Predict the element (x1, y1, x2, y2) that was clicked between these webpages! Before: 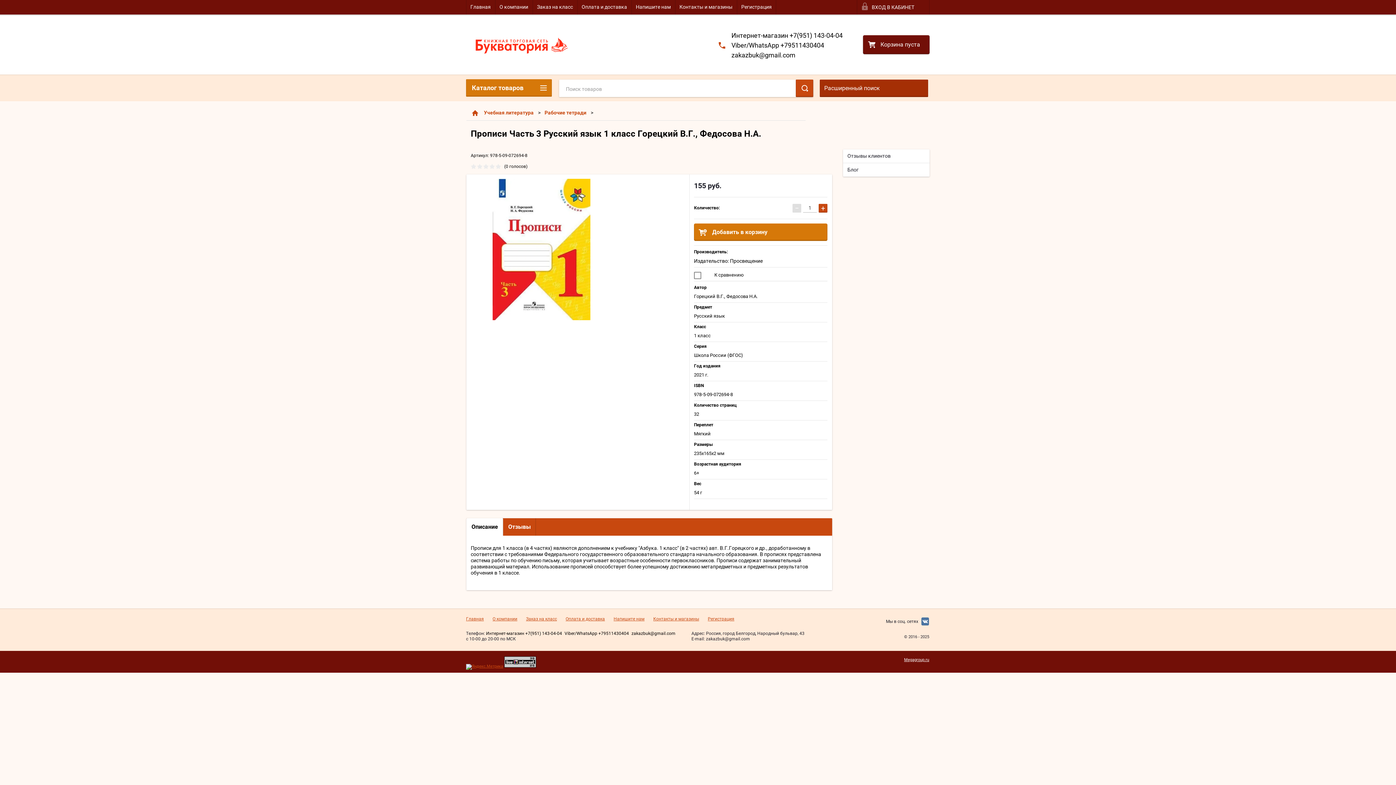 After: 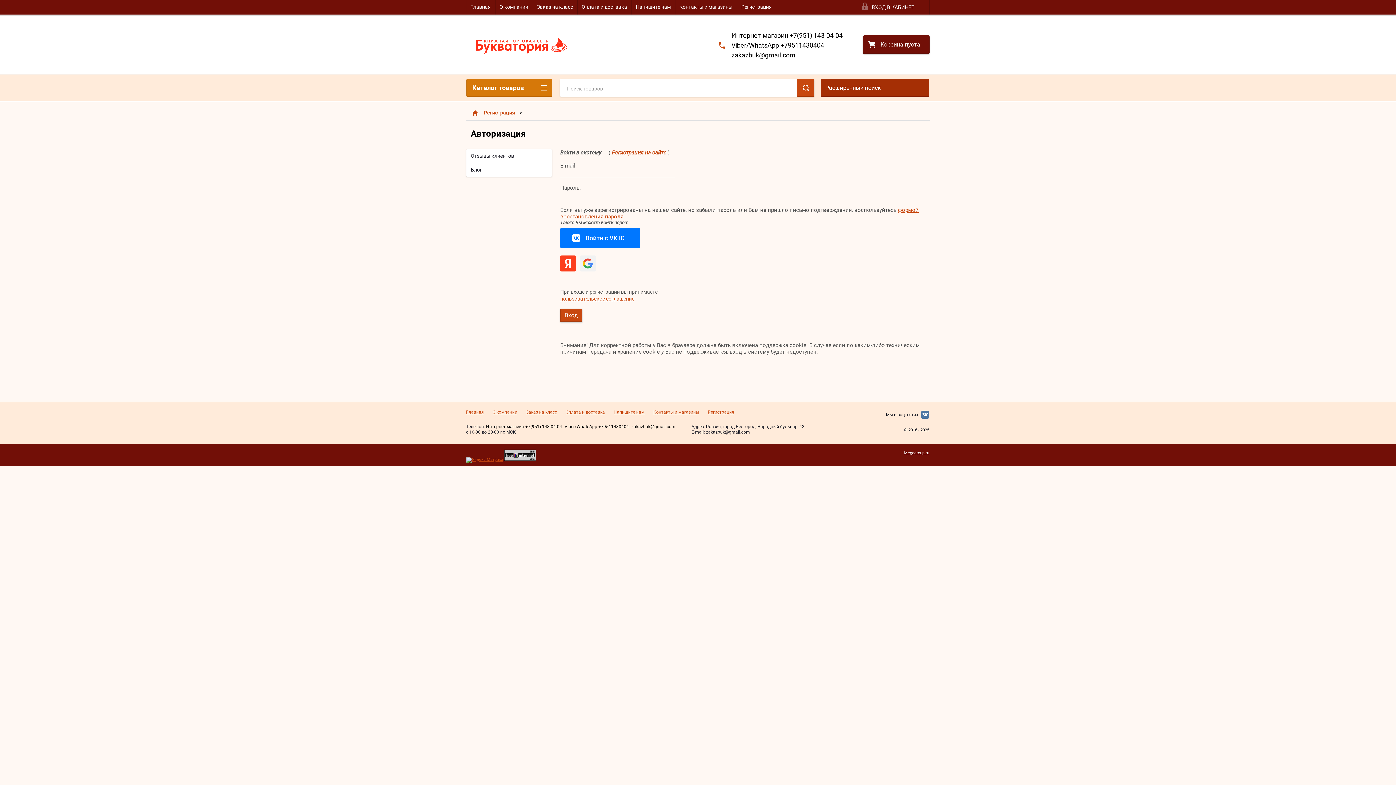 Action: label: Регистрация bbox: (737, 0, 776, 14)